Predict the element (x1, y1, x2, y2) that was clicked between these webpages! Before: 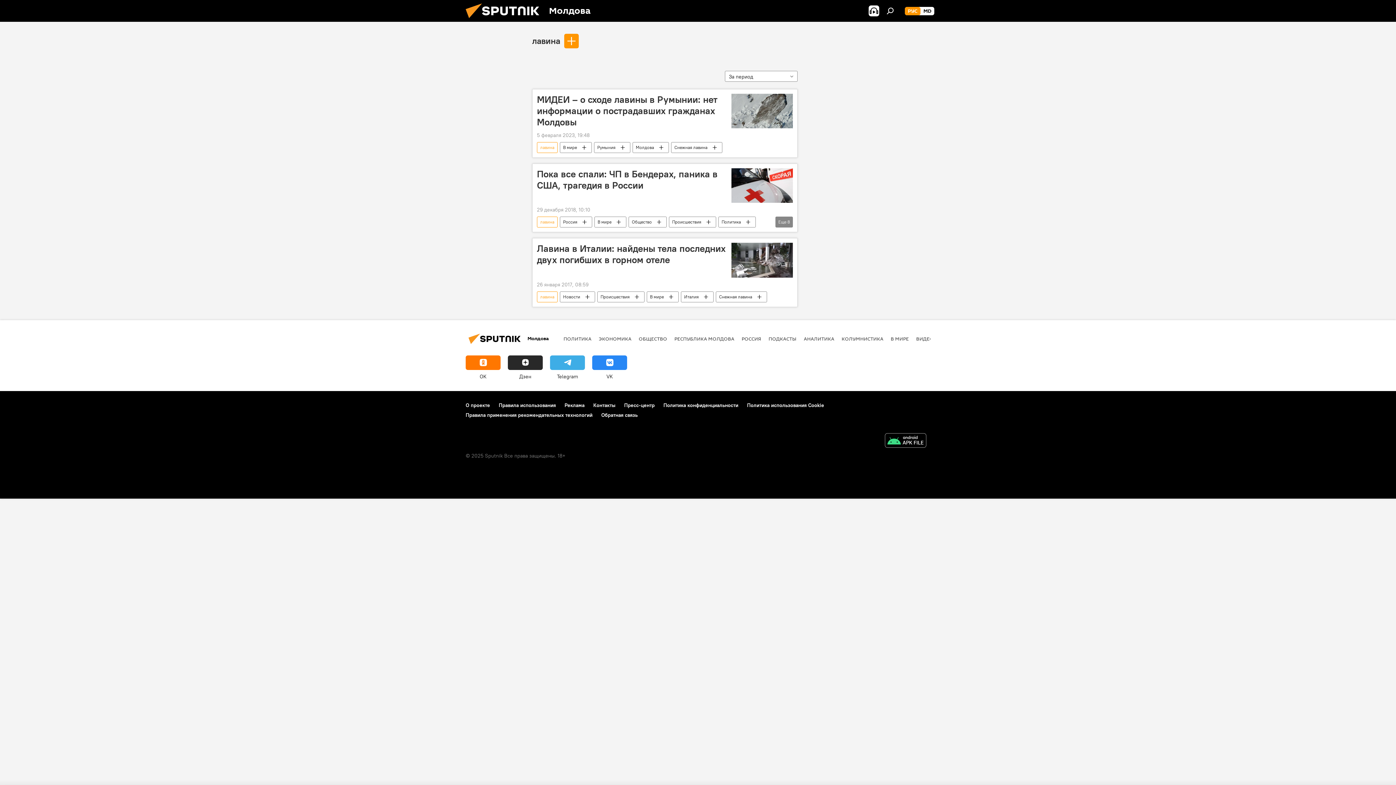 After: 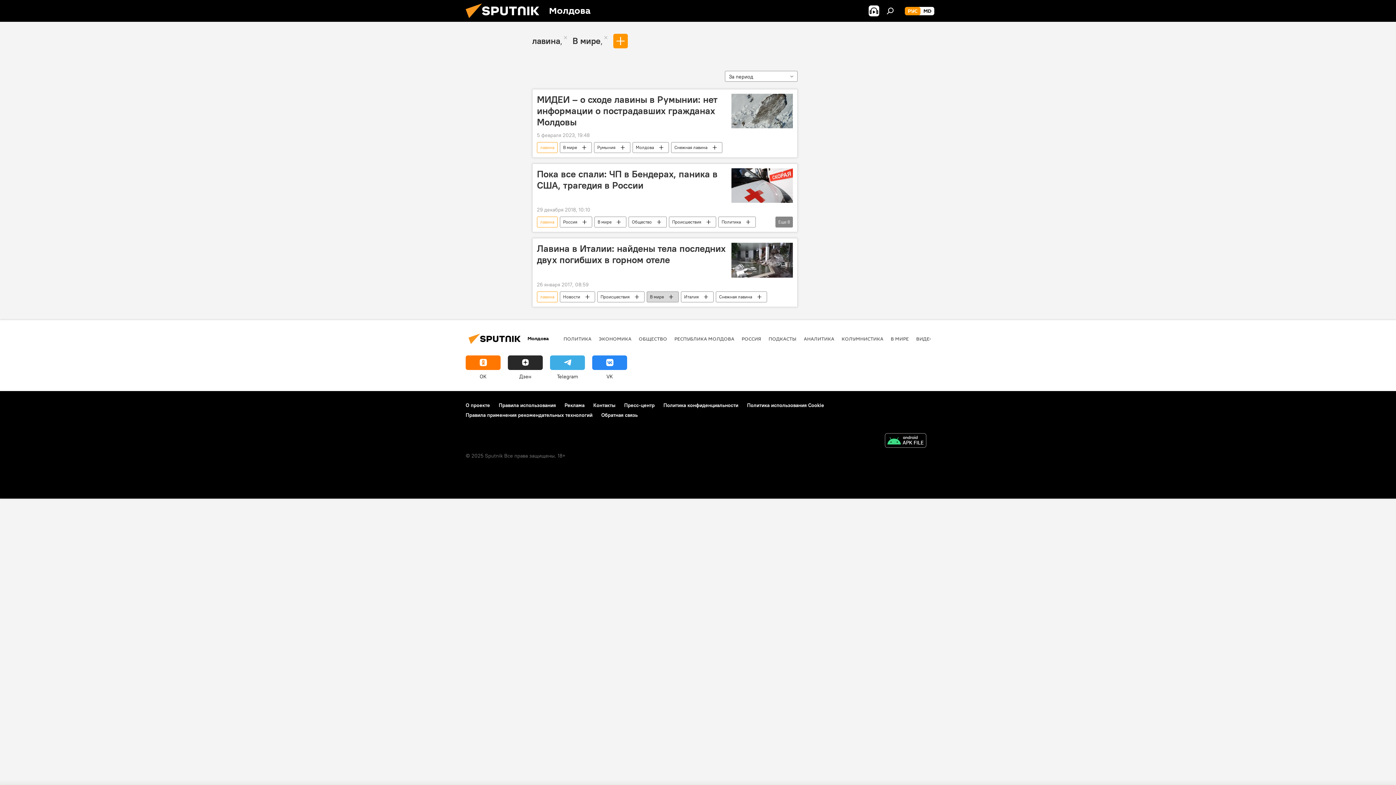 Action: bbox: (647, 291, 678, 302) label: В мире